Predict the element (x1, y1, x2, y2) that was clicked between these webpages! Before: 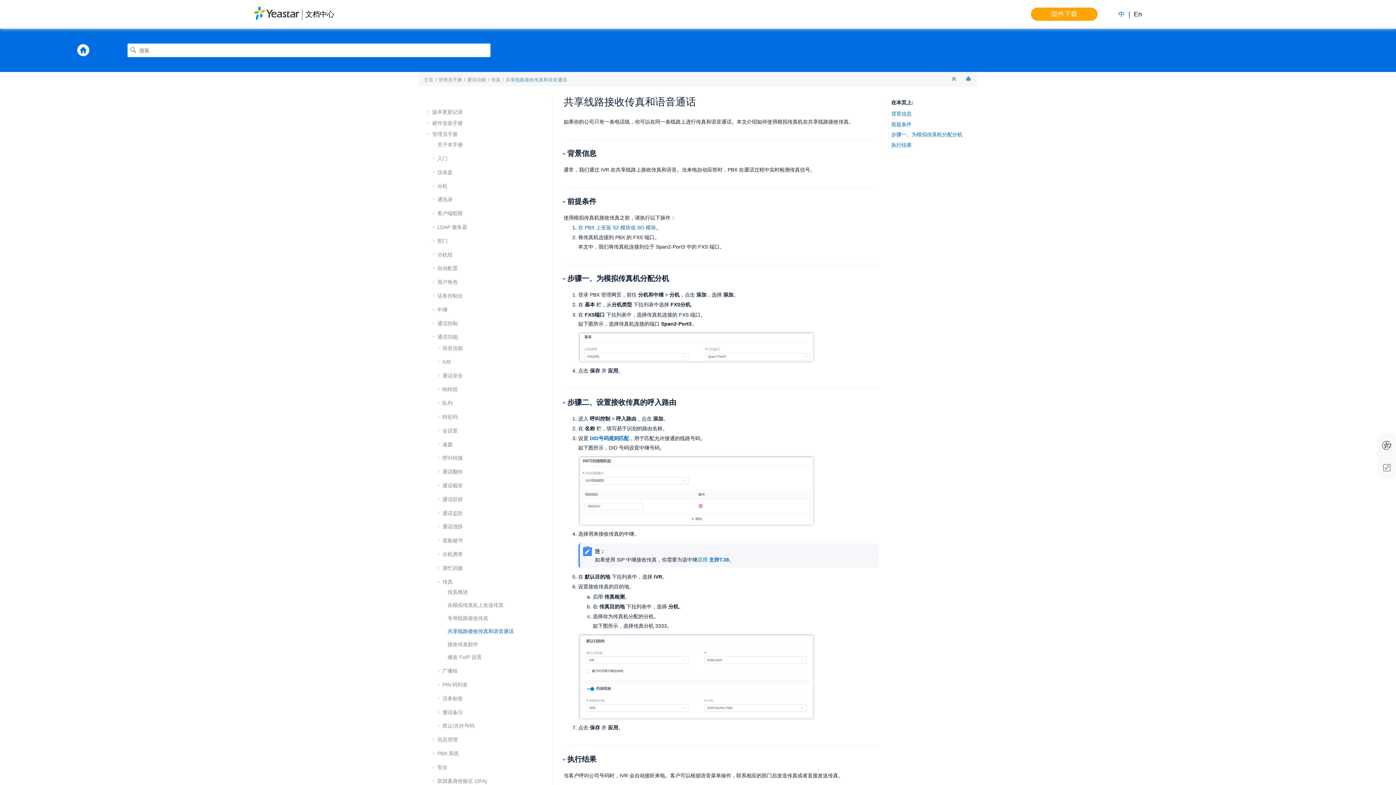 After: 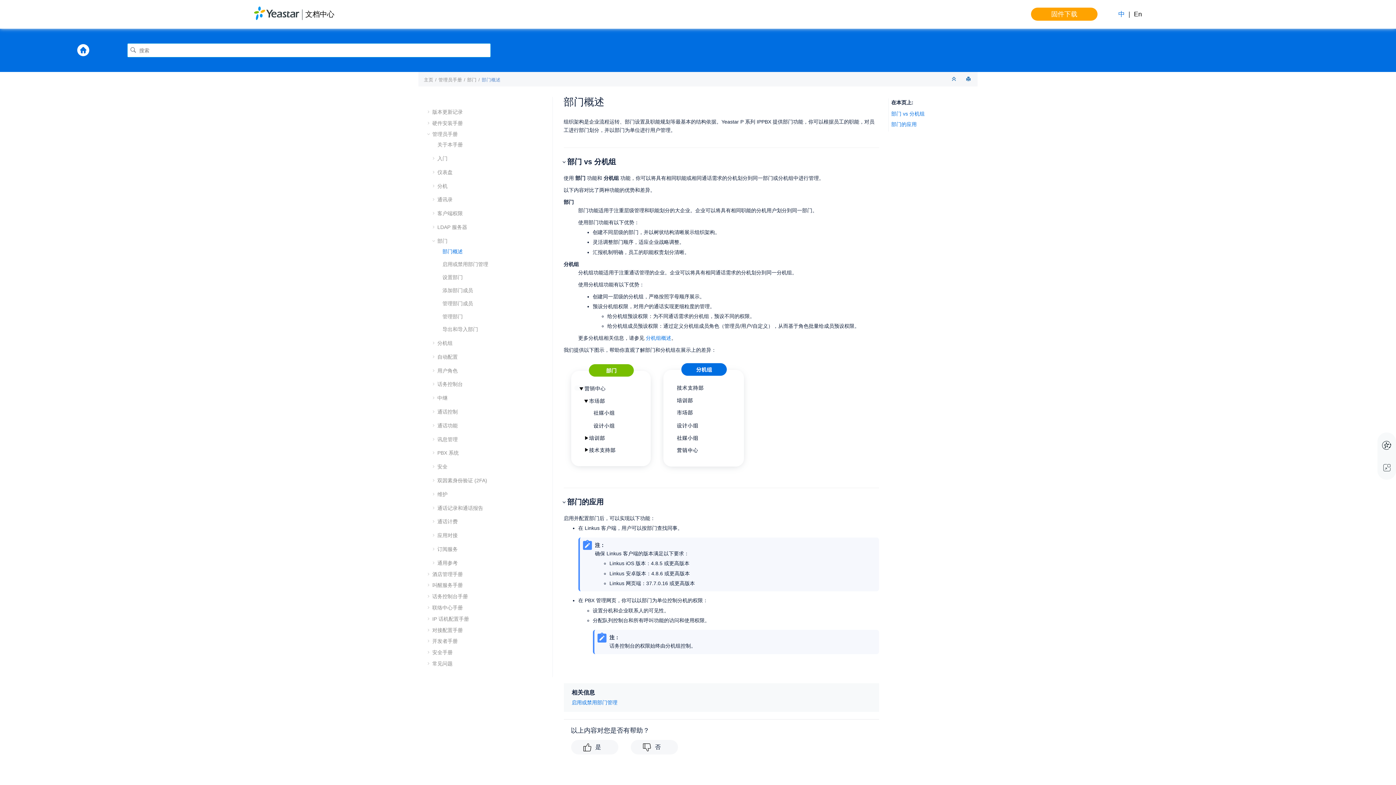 Action: bbox: (437, 238, 447, 243) label: 部门